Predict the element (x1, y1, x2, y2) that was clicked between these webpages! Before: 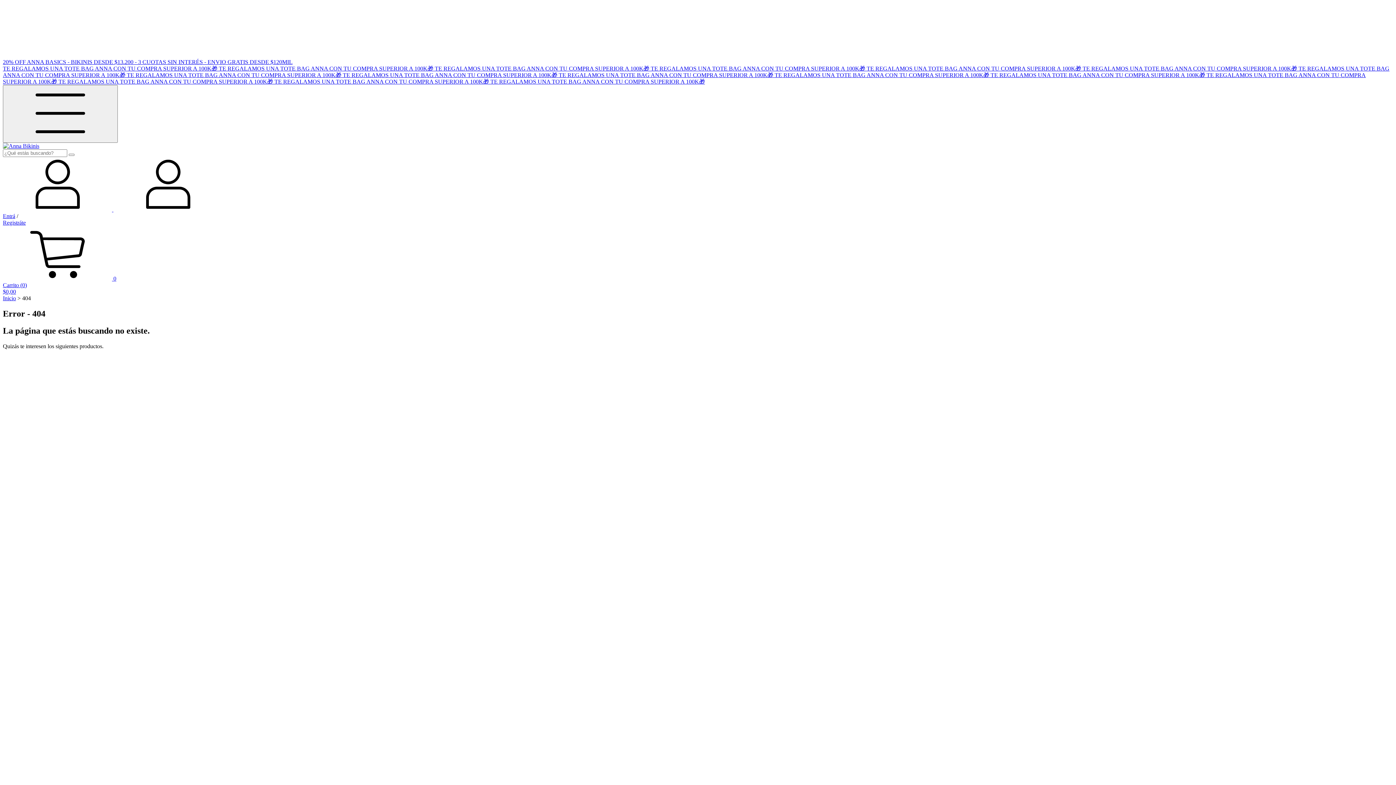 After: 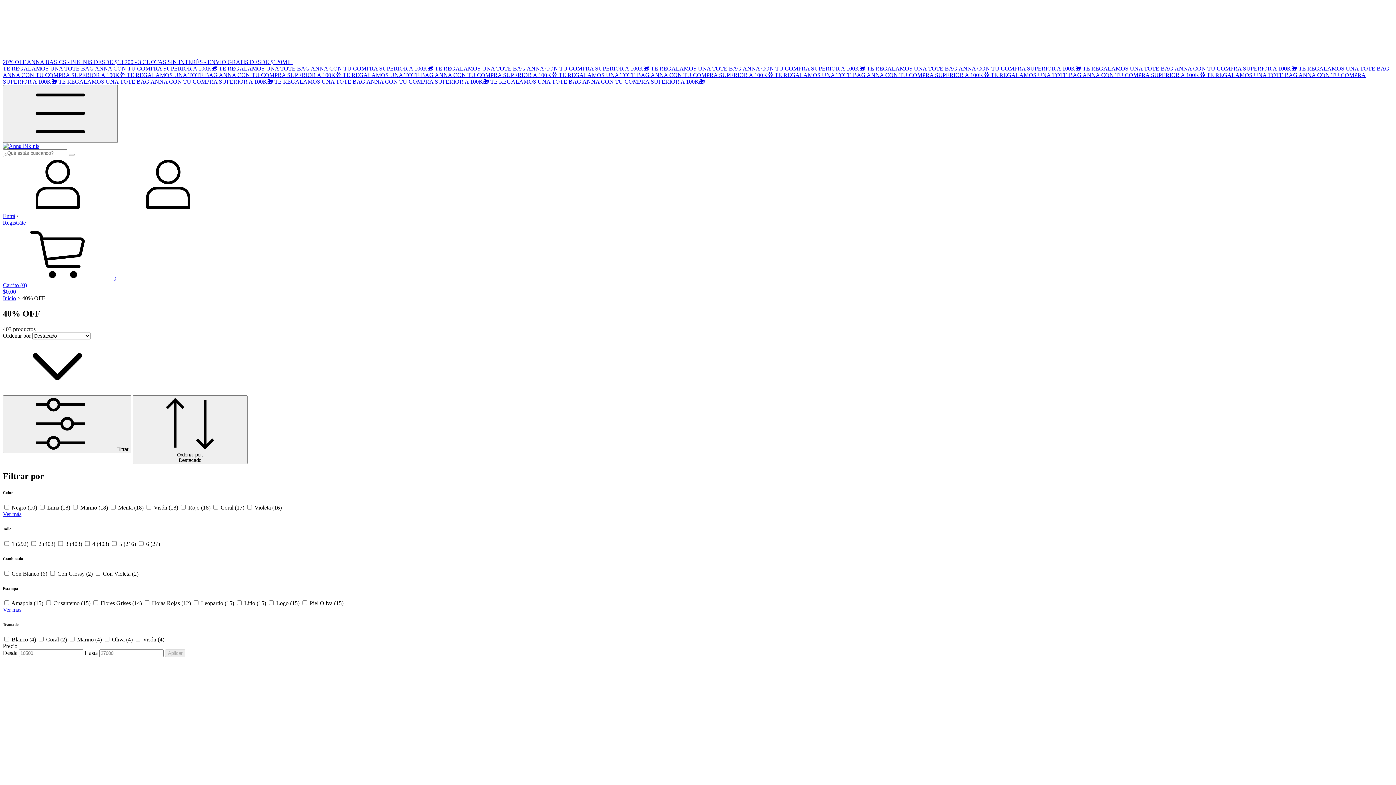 Action: label: TE REGALAMOS UNA TOTE BAG ANNA CON TU COMPRA SUPERIOR A 100K🎁  bbox: (1082, 65, 1298, 71)